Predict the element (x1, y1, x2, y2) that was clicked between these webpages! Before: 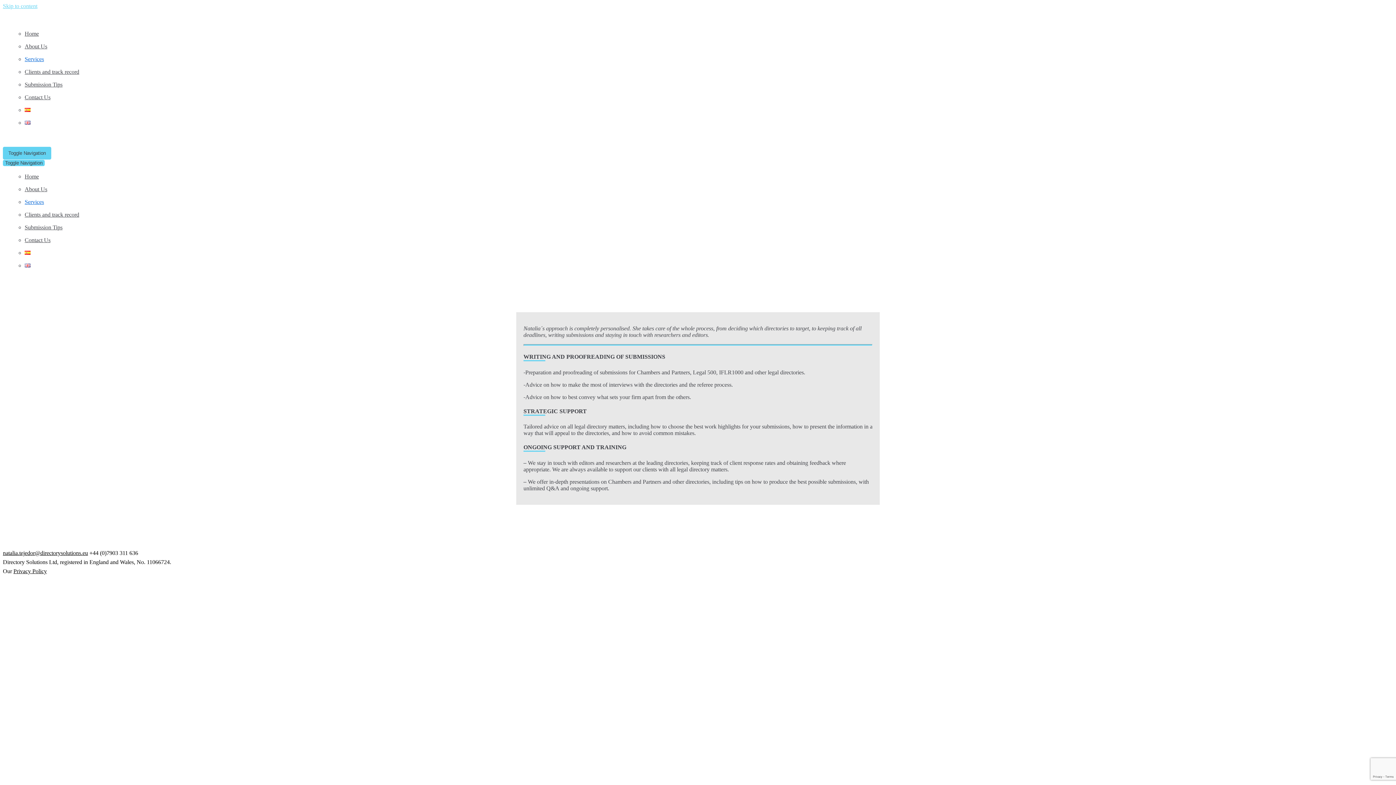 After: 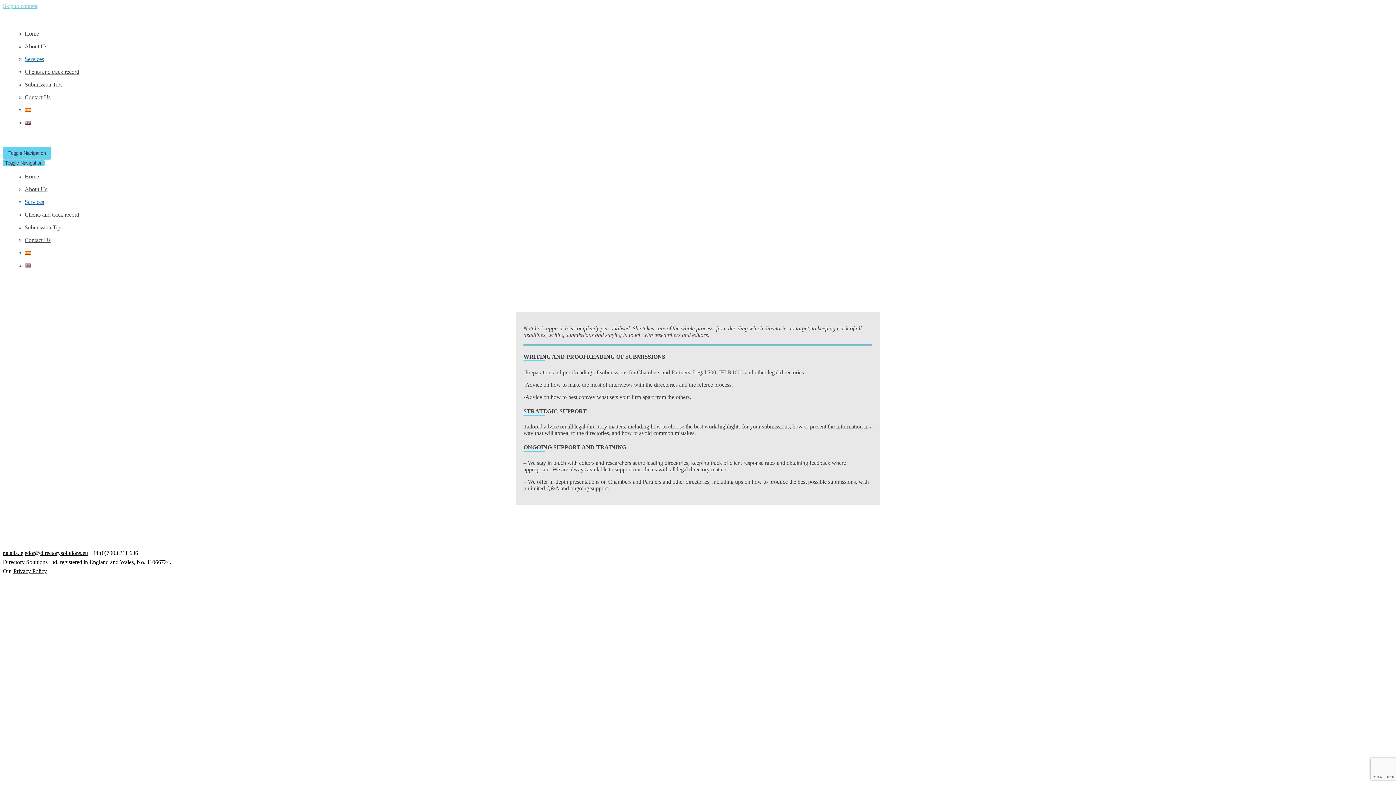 Action: bbox: (24, 262, 30, 268)